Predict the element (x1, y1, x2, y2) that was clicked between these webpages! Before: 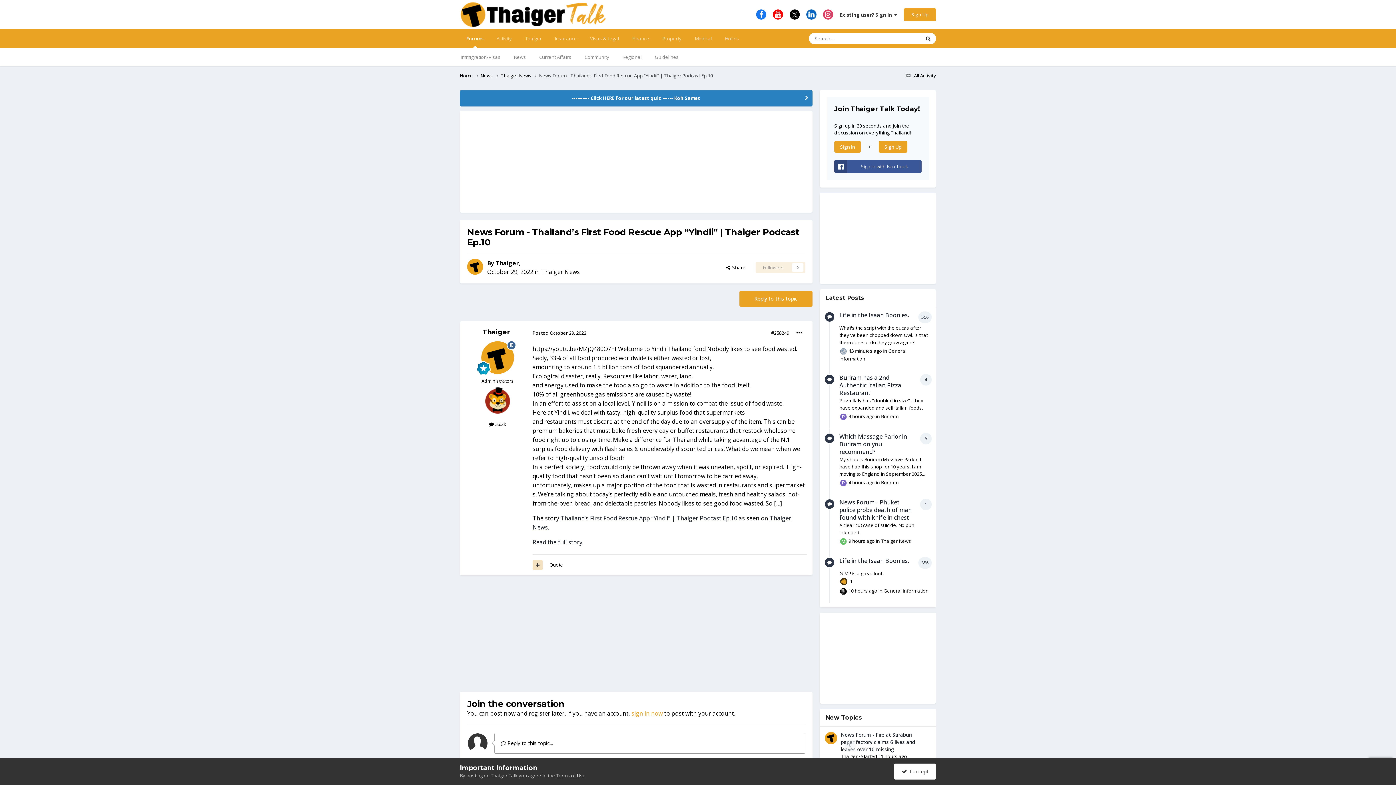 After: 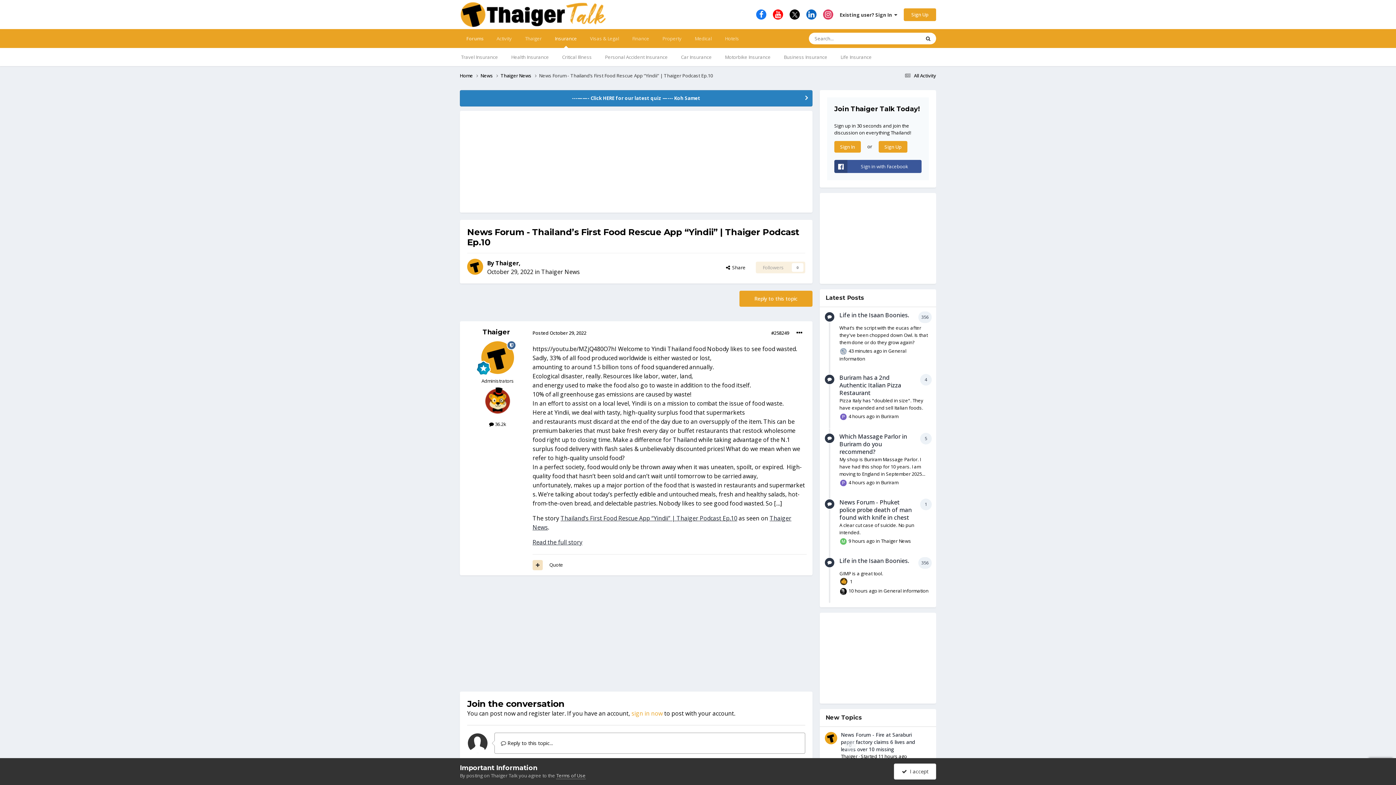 Action: bbox: (548, 29, 583, 48) label: Insurance